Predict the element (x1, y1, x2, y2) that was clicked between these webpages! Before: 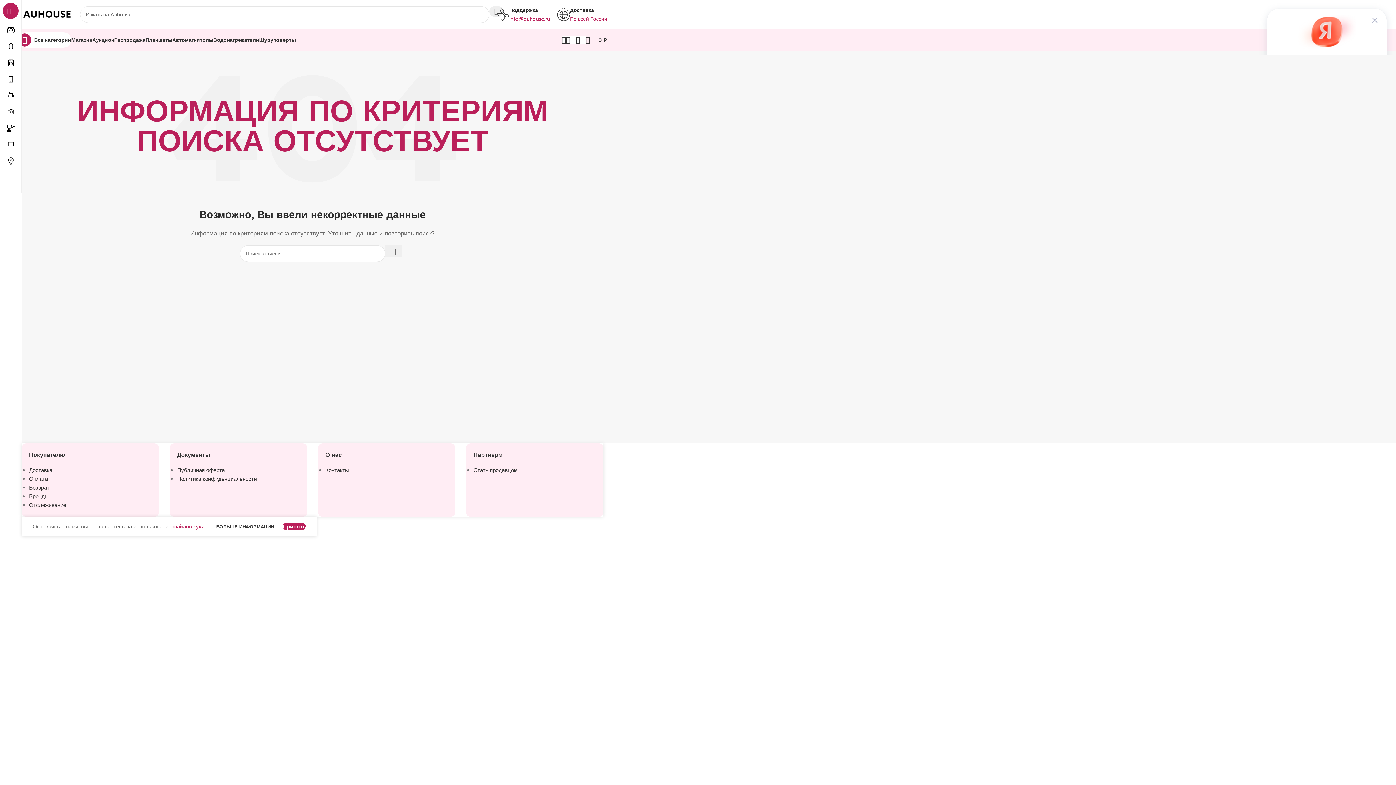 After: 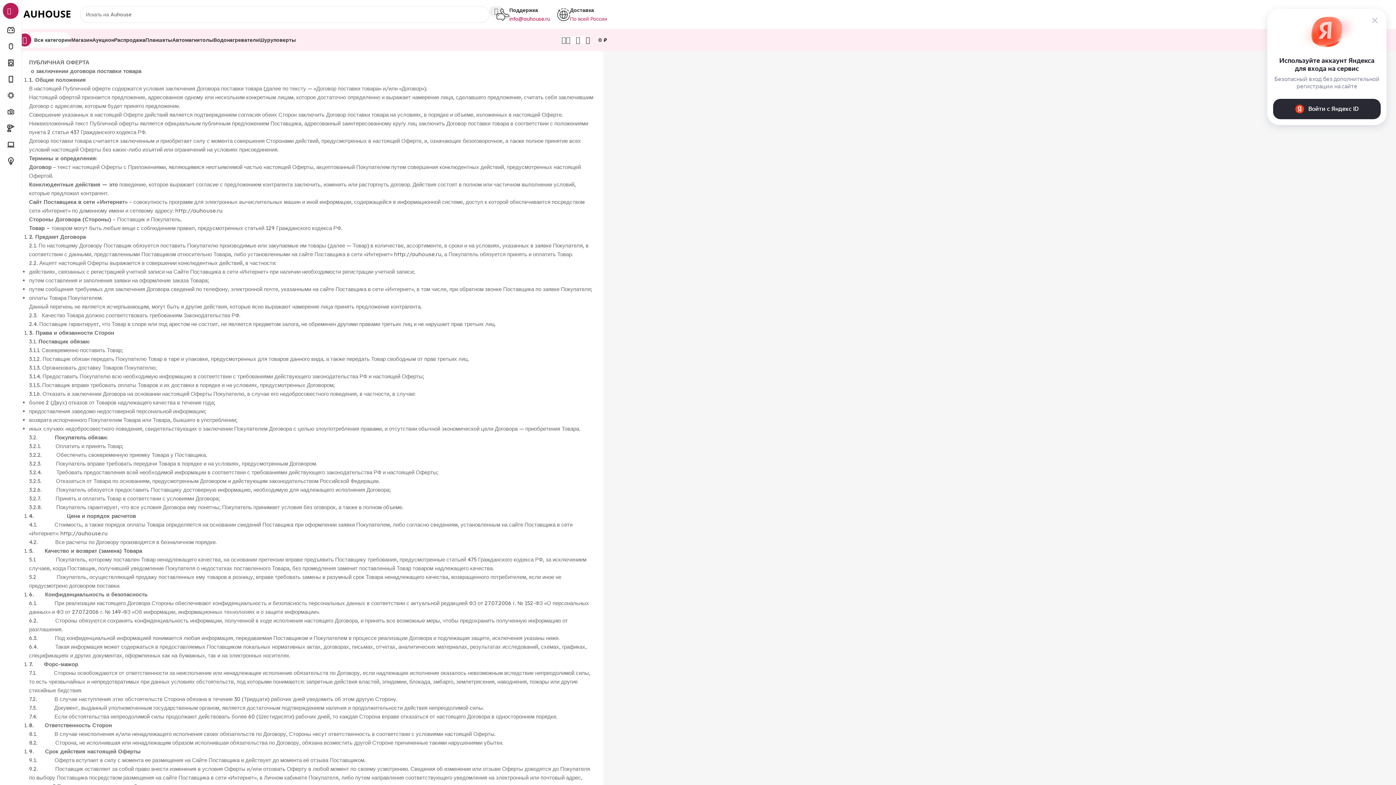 Action: bbox: (177, 466, 224, 473) label: Публичная оферта